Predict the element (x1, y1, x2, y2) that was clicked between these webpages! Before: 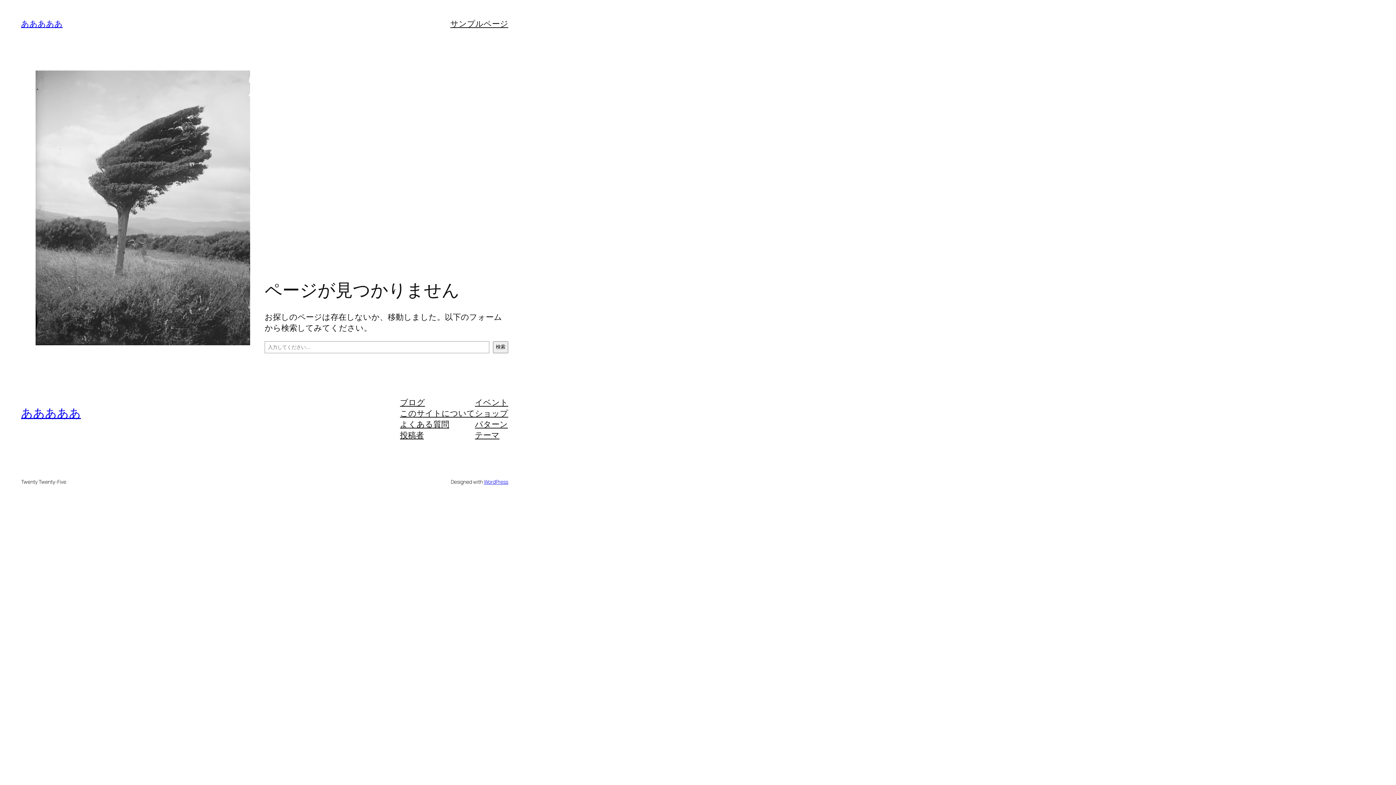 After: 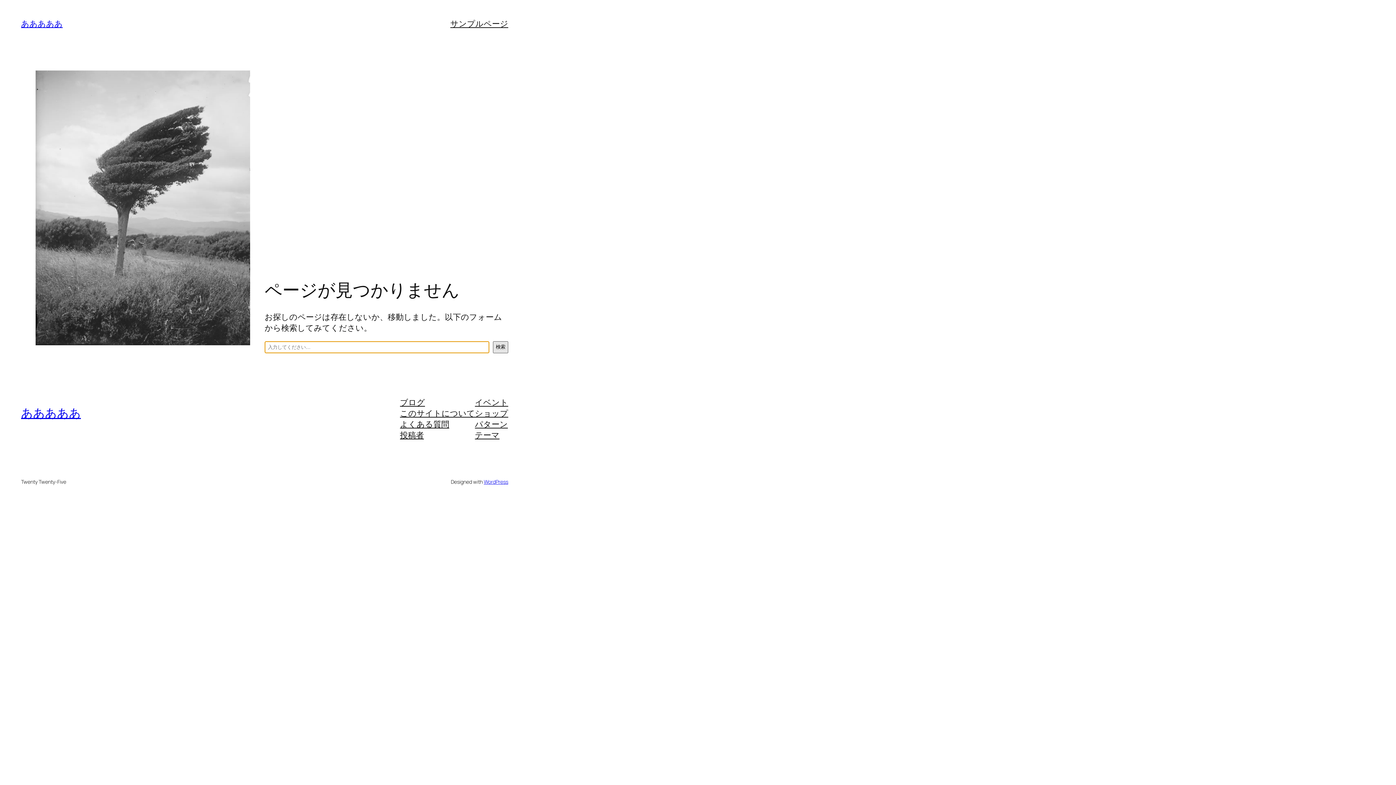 Action: bbox: (493, 341, 508, 353) label: 検索